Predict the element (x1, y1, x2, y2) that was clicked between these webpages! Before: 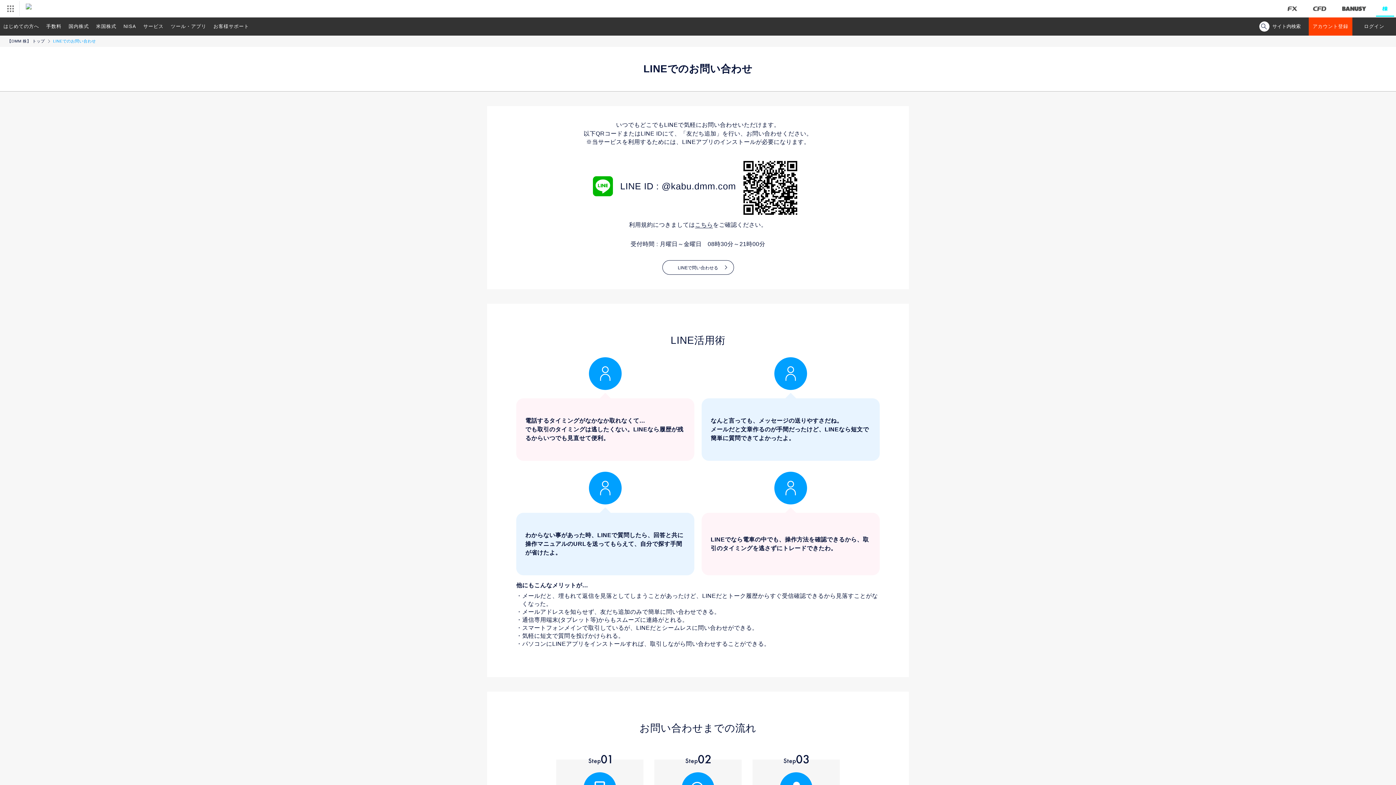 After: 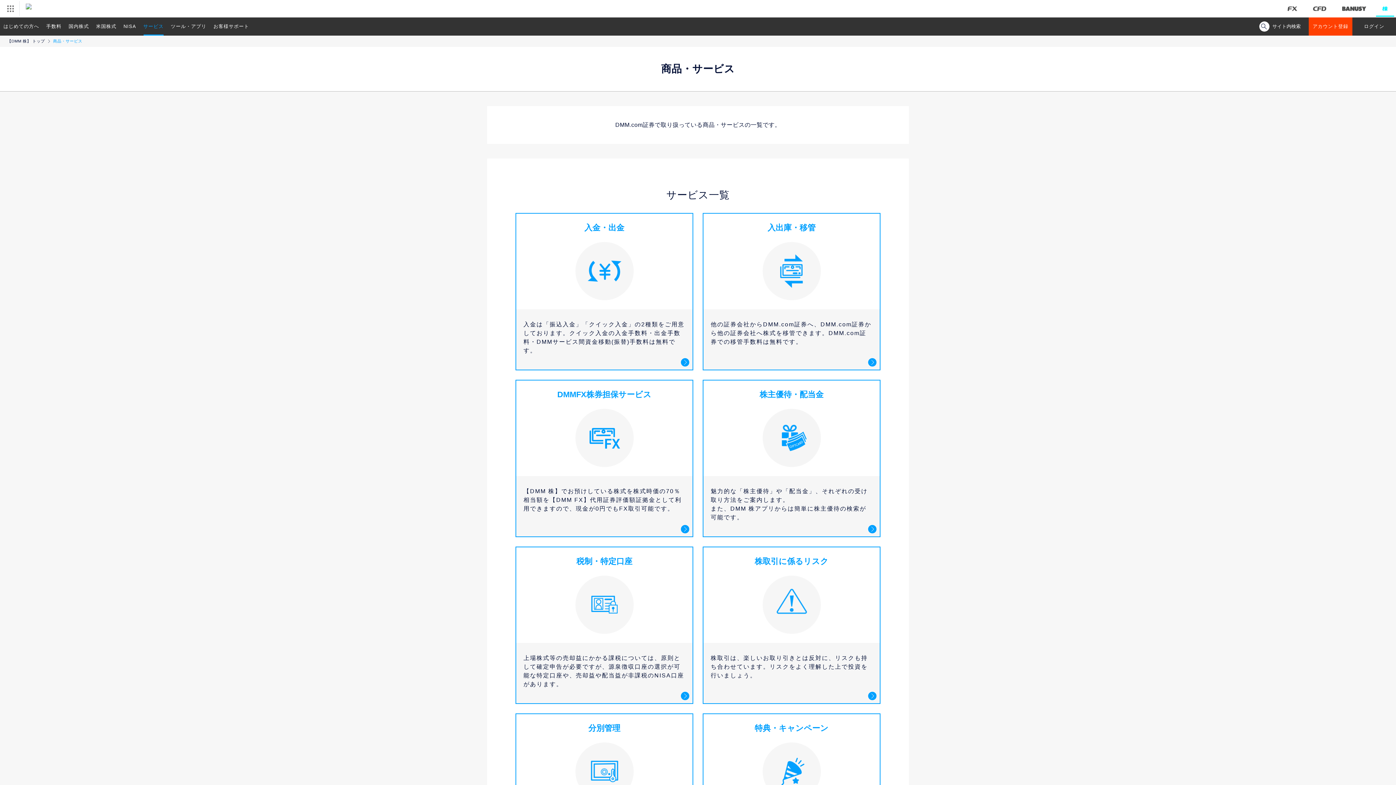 Action: bbox: (139, 17, 167, 35) label: サービス